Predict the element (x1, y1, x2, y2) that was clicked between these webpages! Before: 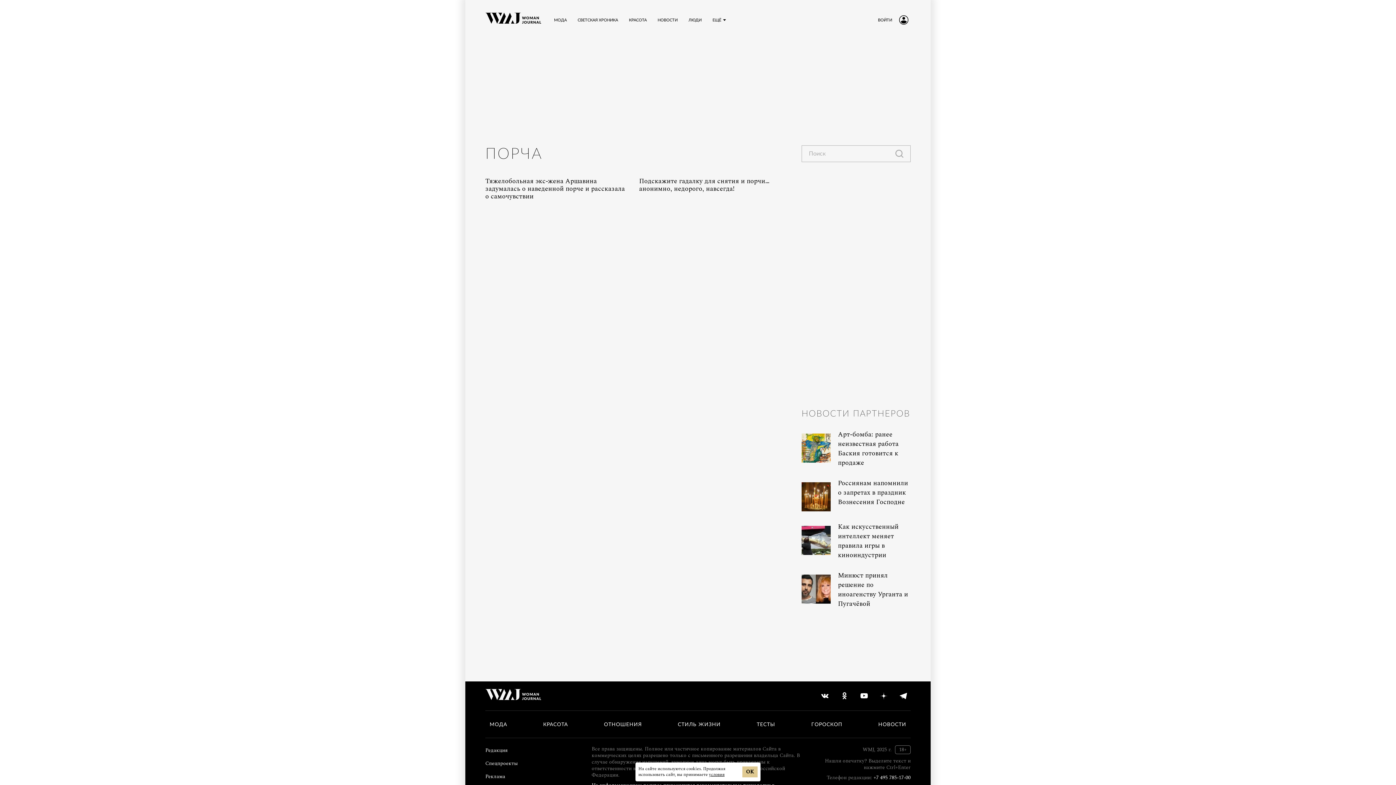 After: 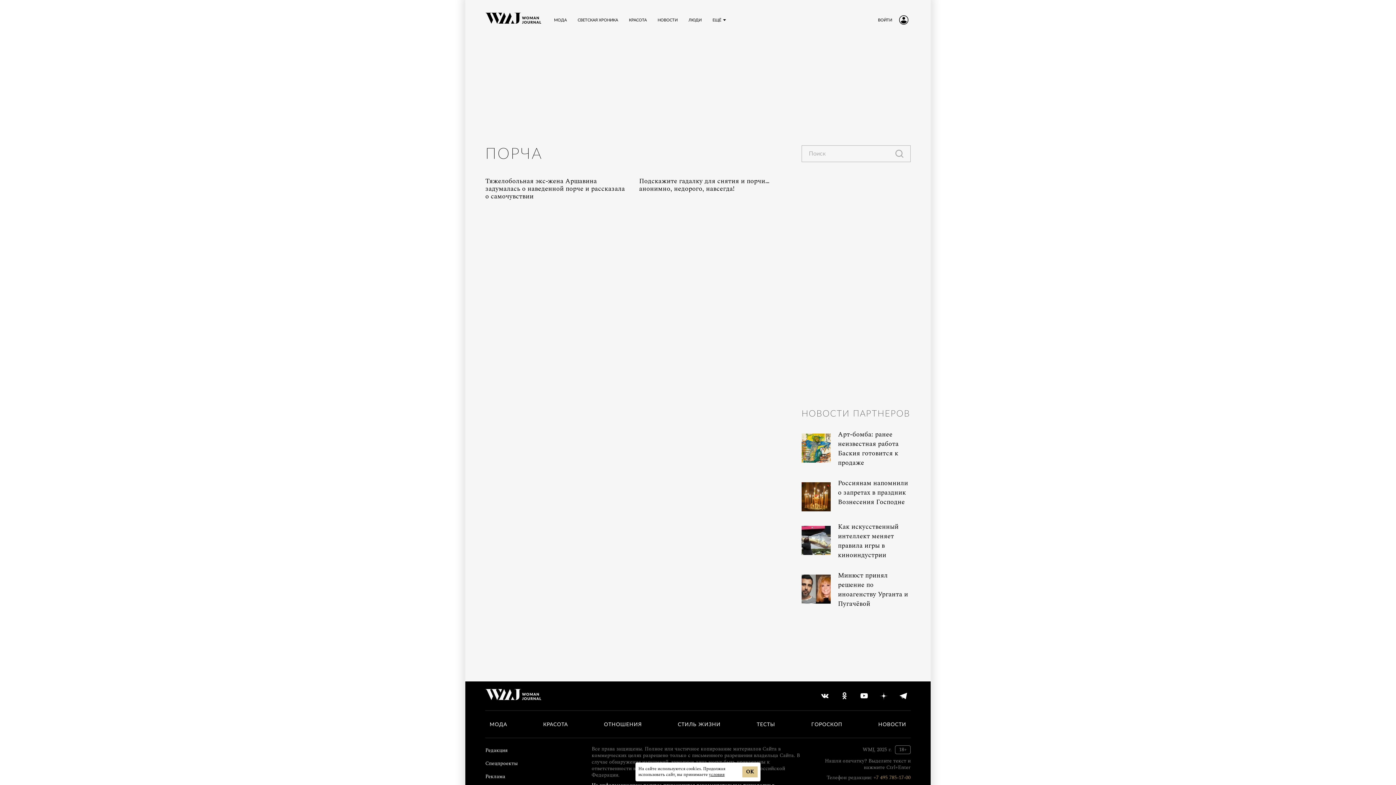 Action: label: +7 495 785-17-00 bbox: (873, 774, 910, 781)